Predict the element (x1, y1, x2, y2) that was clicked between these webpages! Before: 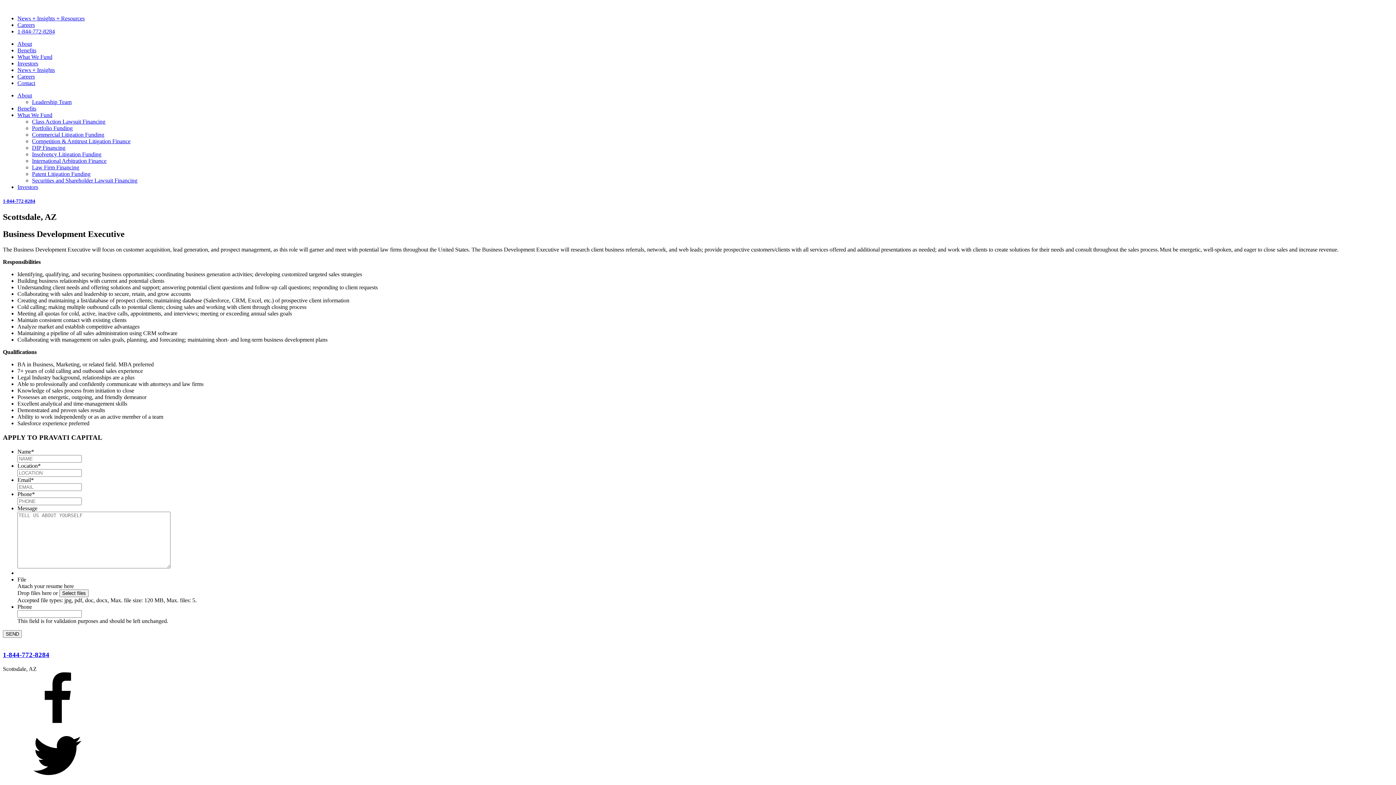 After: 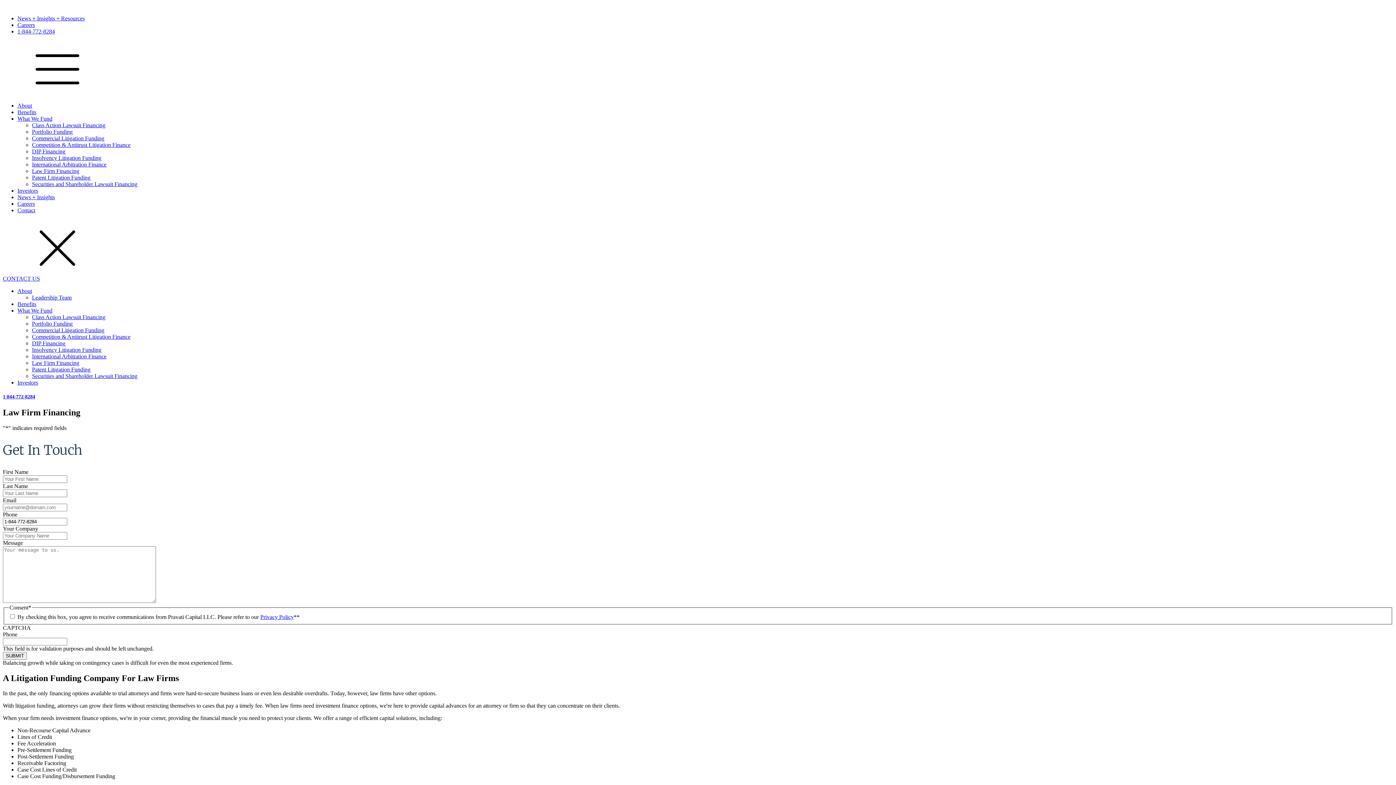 Action: bbox: (32, 164, 79, 170) label: Law Firm Financing